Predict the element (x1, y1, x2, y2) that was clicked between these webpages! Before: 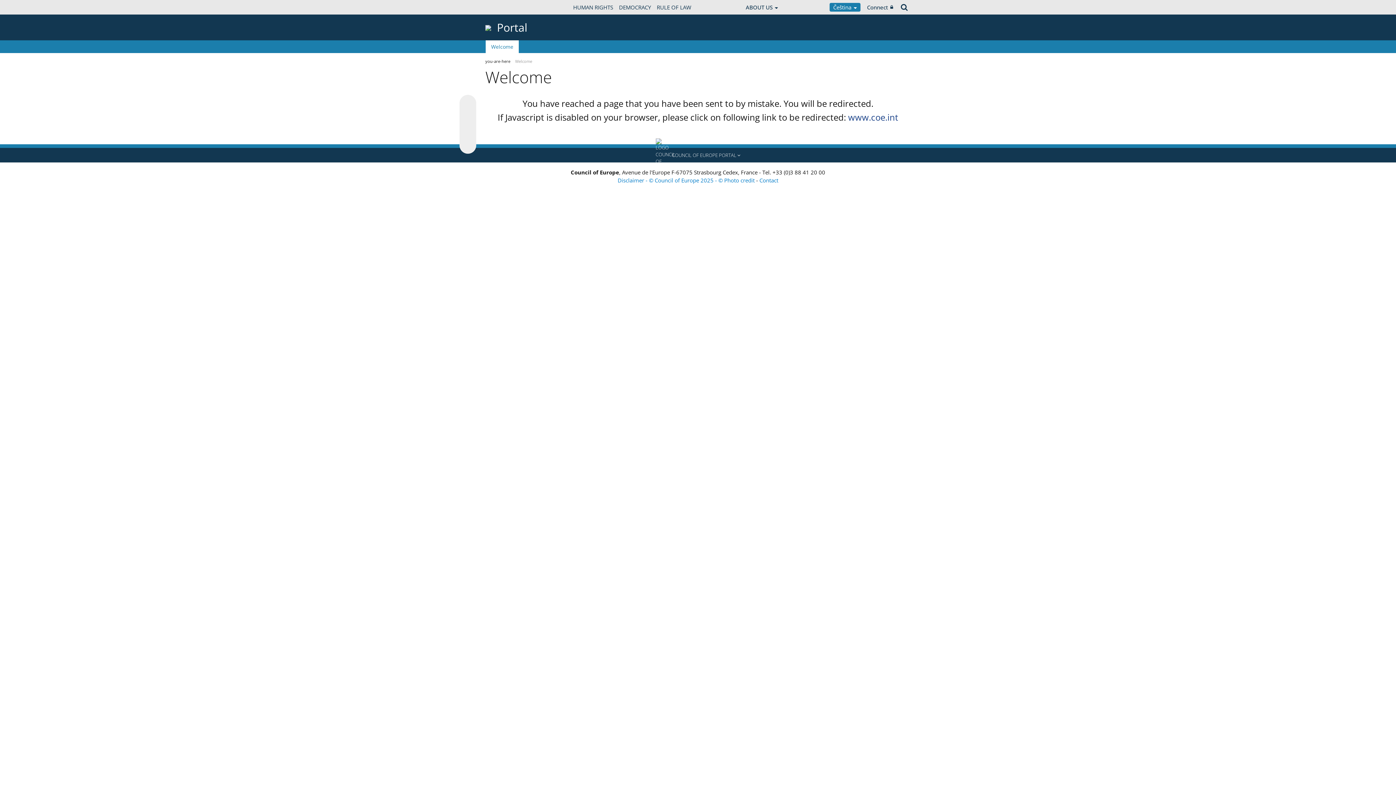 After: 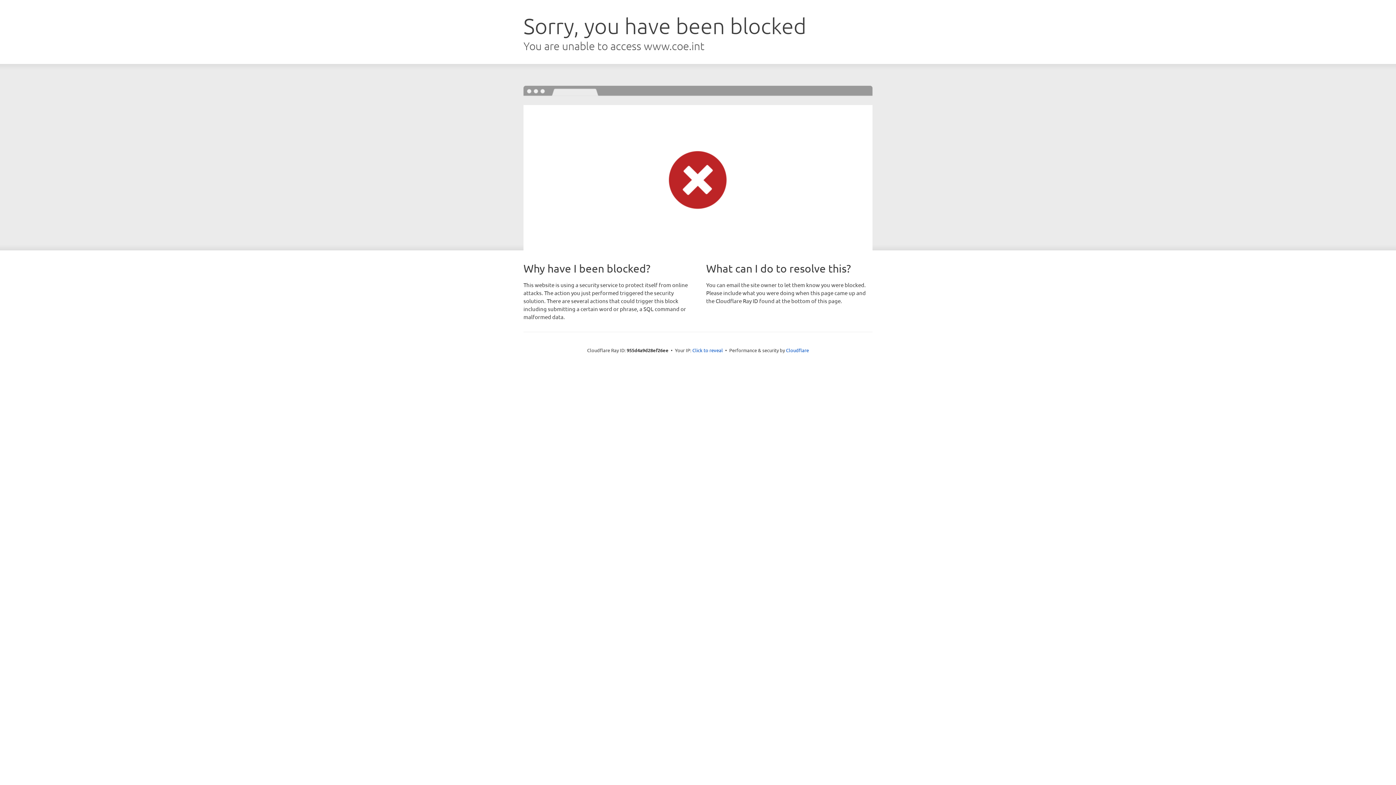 Action: label: WWW.COE.INT bbox: (485, 4, 521, 10)